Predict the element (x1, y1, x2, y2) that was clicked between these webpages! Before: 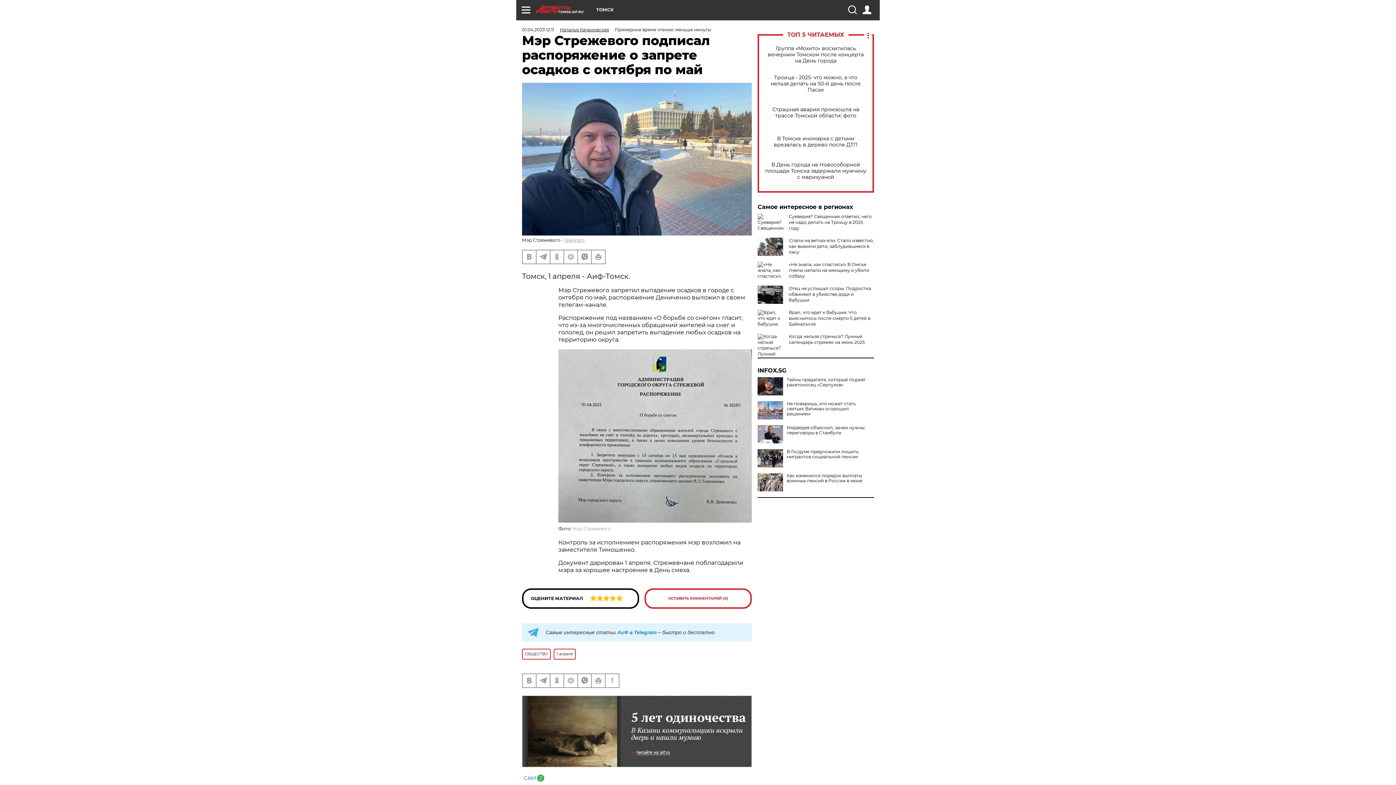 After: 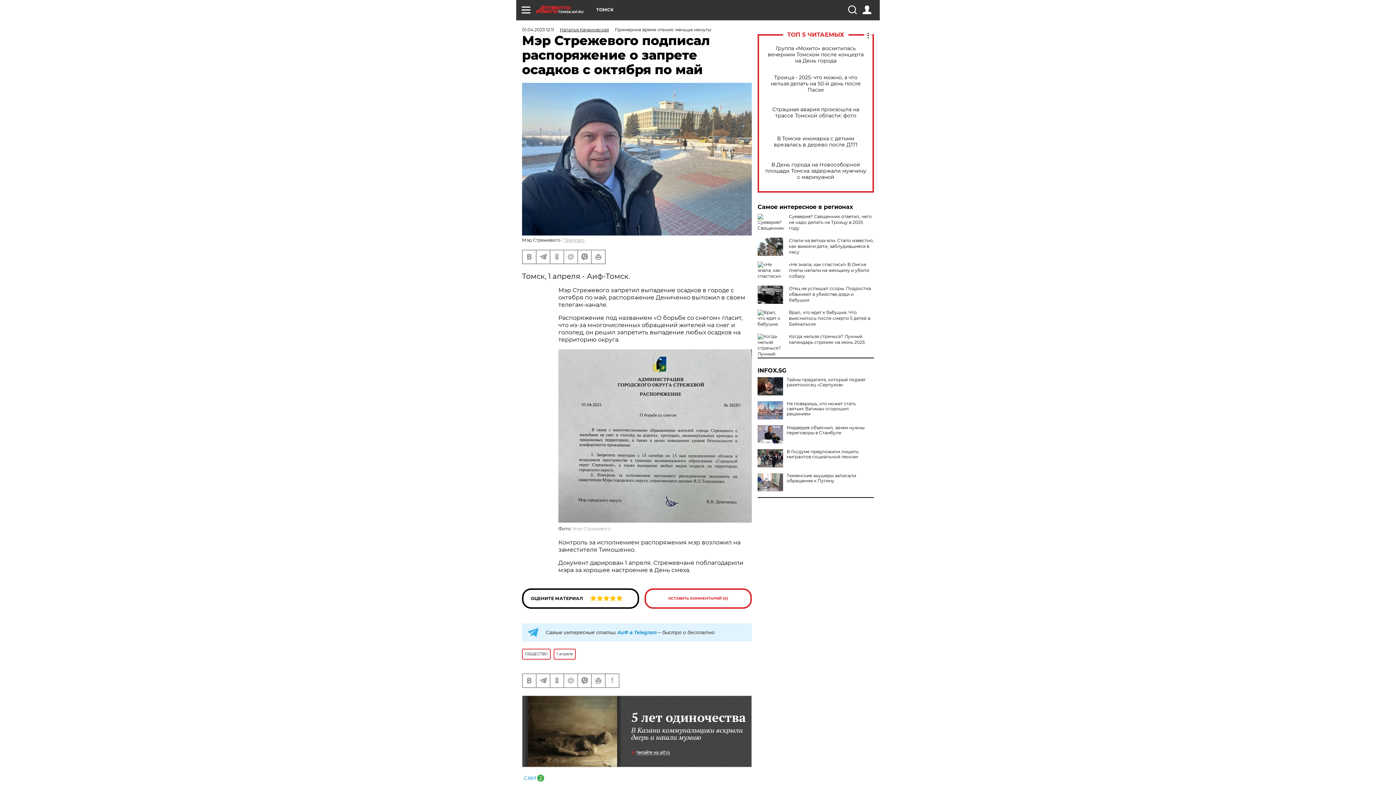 Action: bbox: (757, 473, 783, 491)